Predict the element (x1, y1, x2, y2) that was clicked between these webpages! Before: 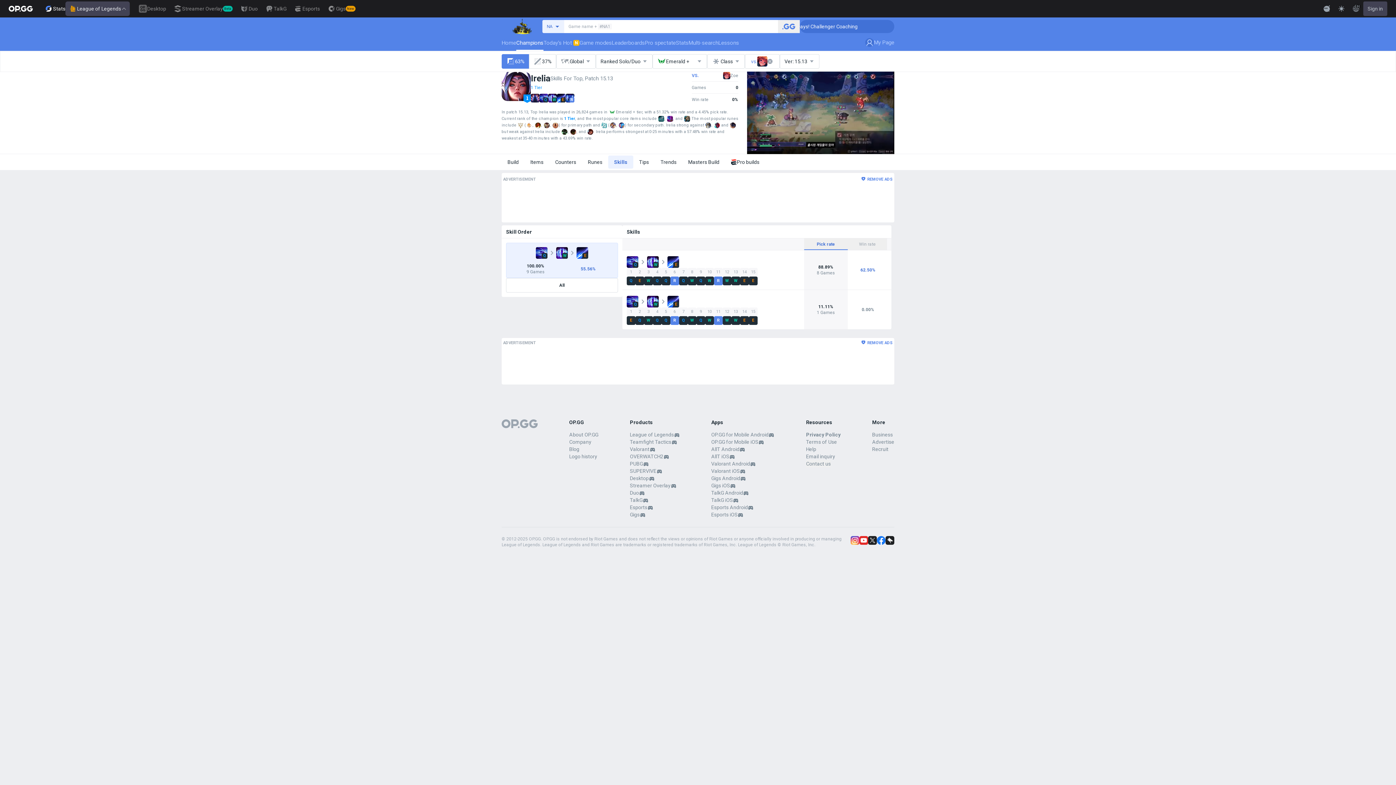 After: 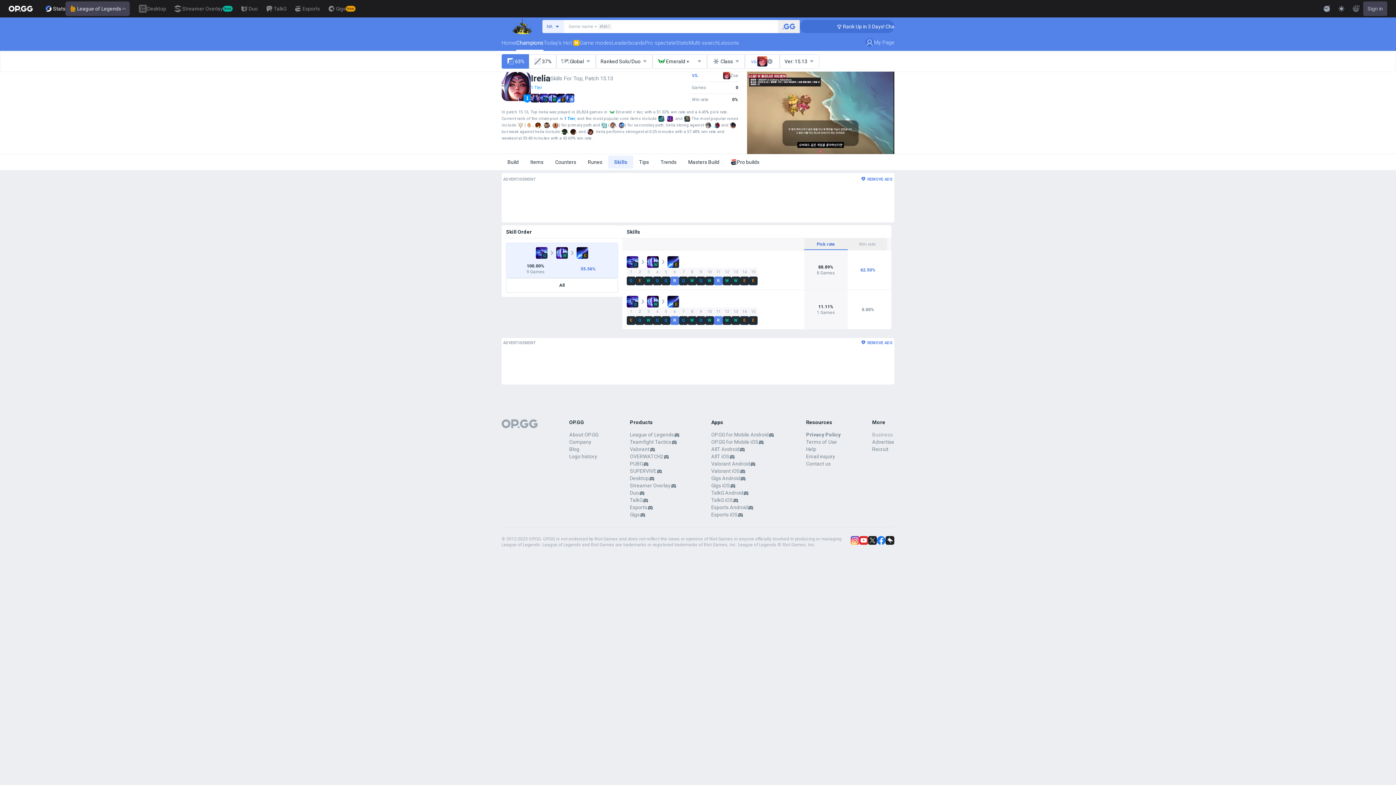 Action: label: Business bbox: (872, 432, 893, 437)